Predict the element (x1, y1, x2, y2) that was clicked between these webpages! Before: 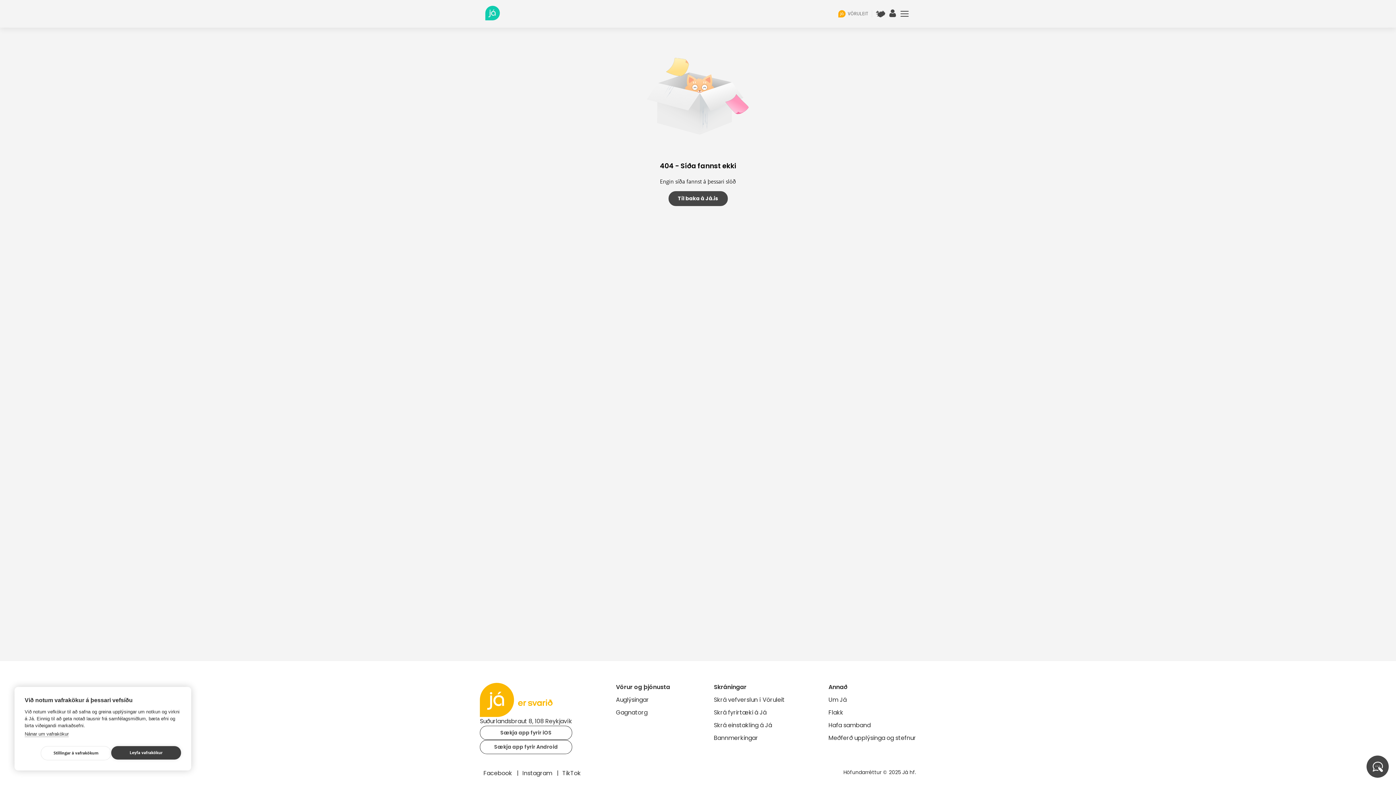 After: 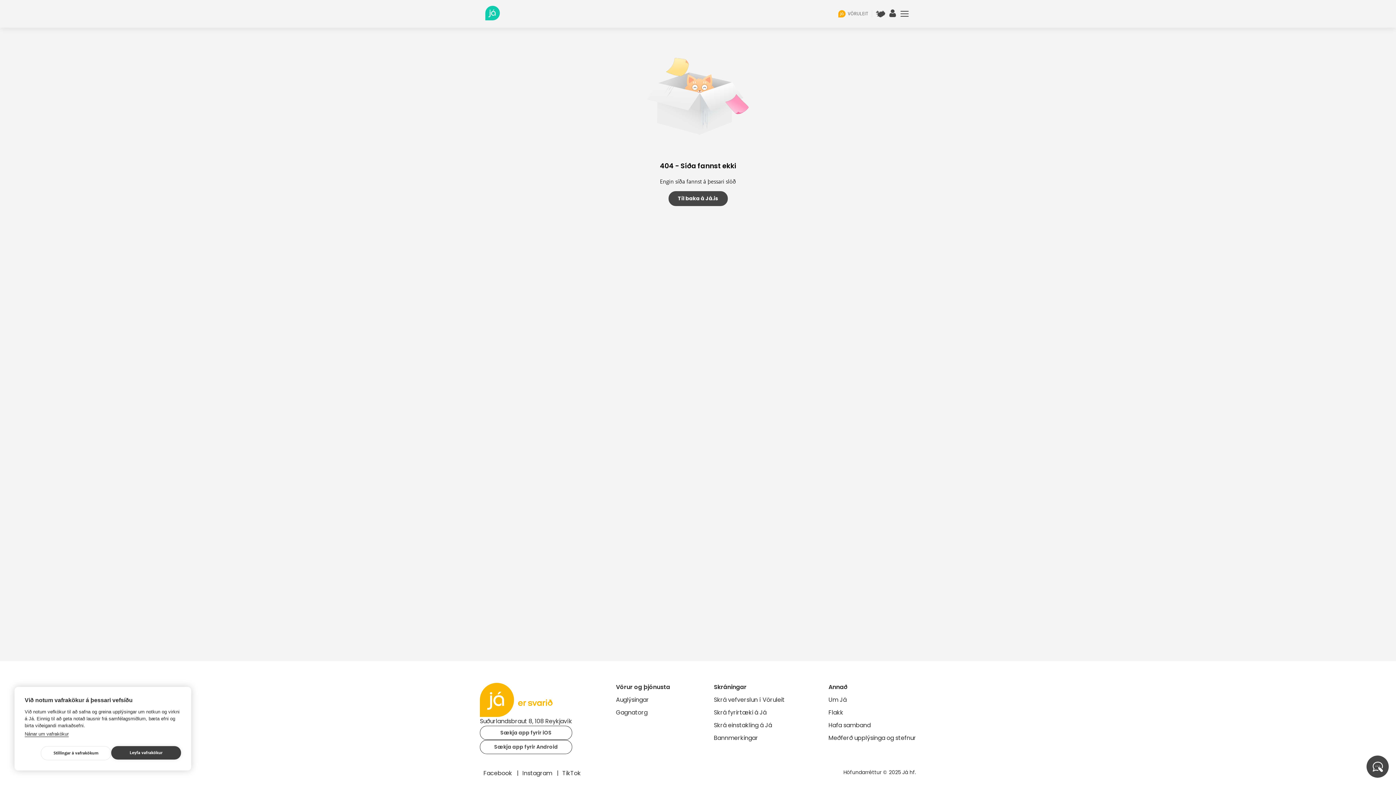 Action: label: Nánar um vafrakökur bbox: (24, 731, 68, 737)